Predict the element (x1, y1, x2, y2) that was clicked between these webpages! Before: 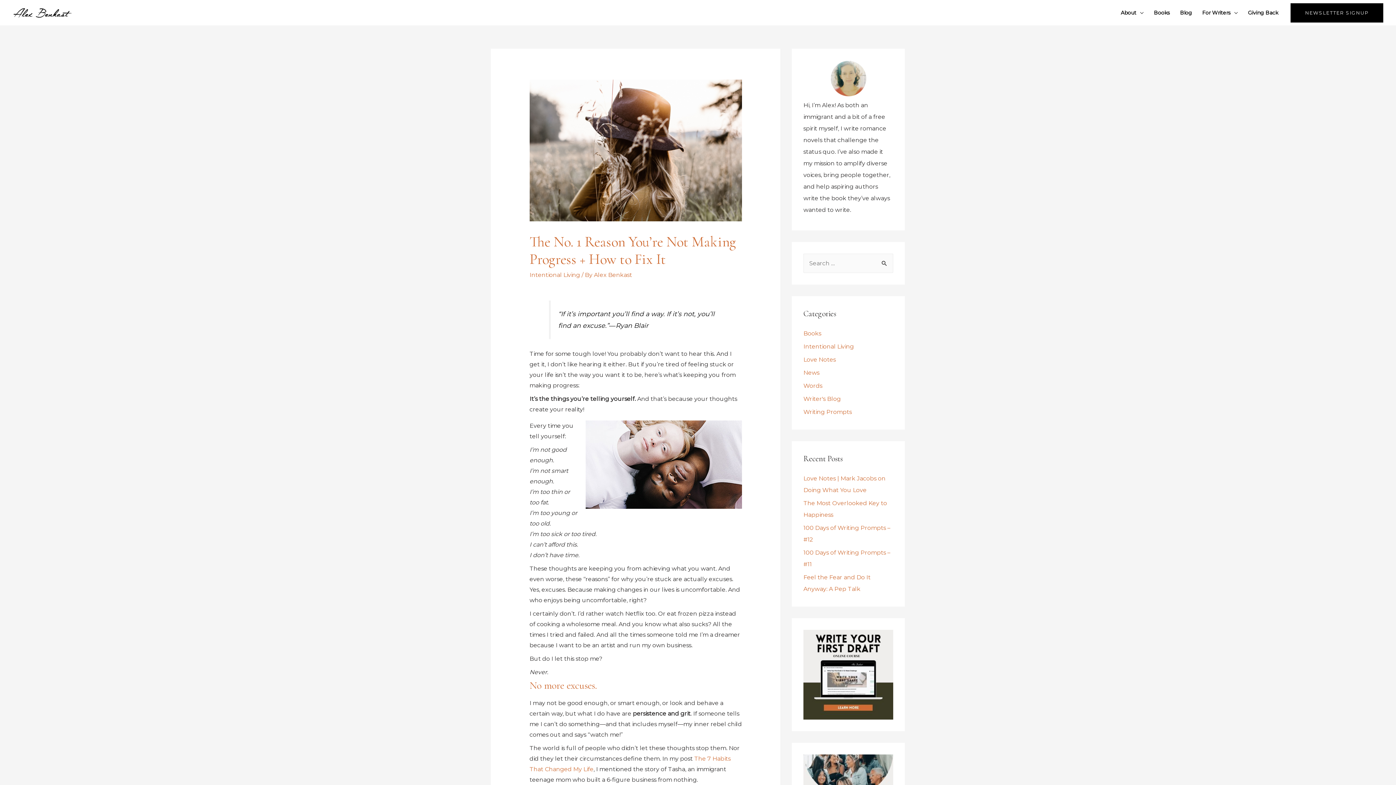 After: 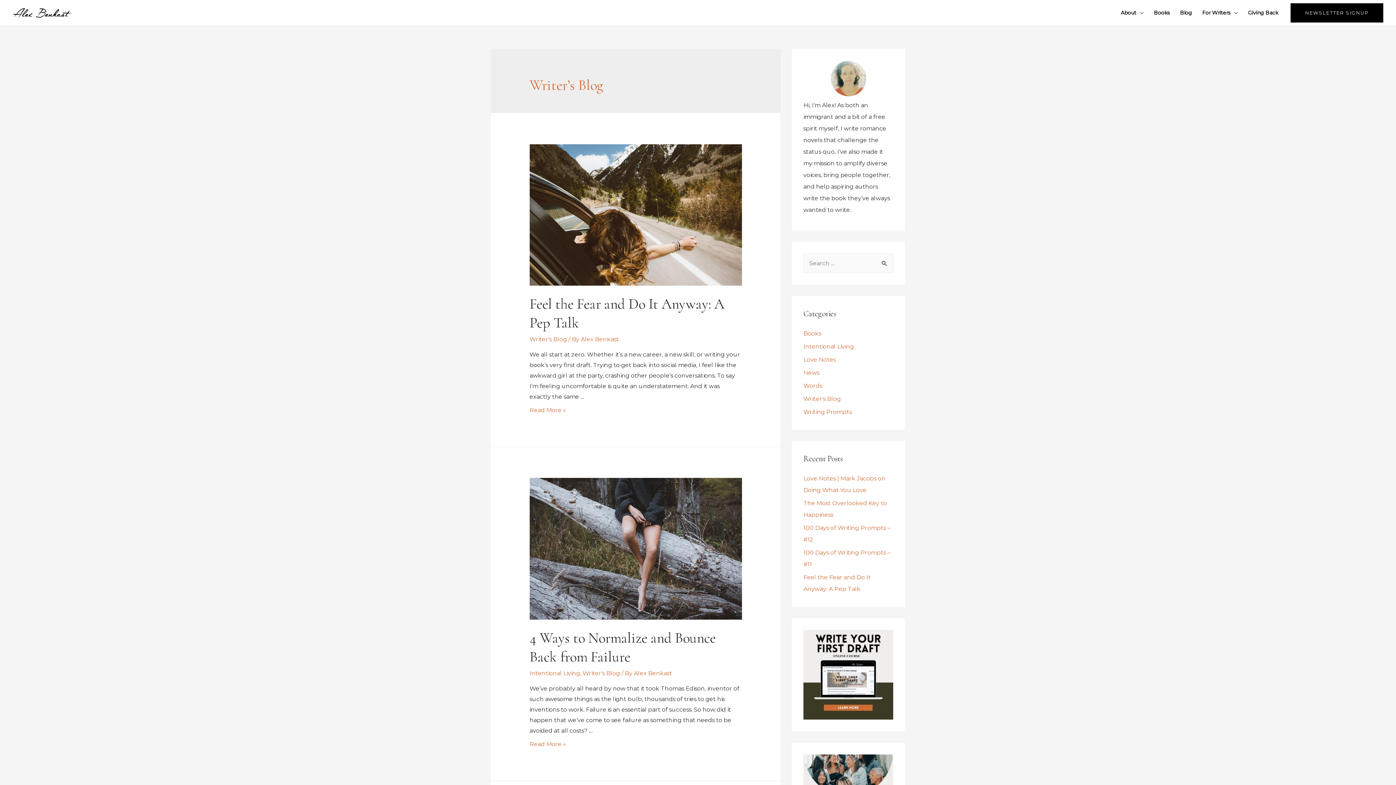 Action: label: Writer's Blog bbox: (803, 395, 841, 402)